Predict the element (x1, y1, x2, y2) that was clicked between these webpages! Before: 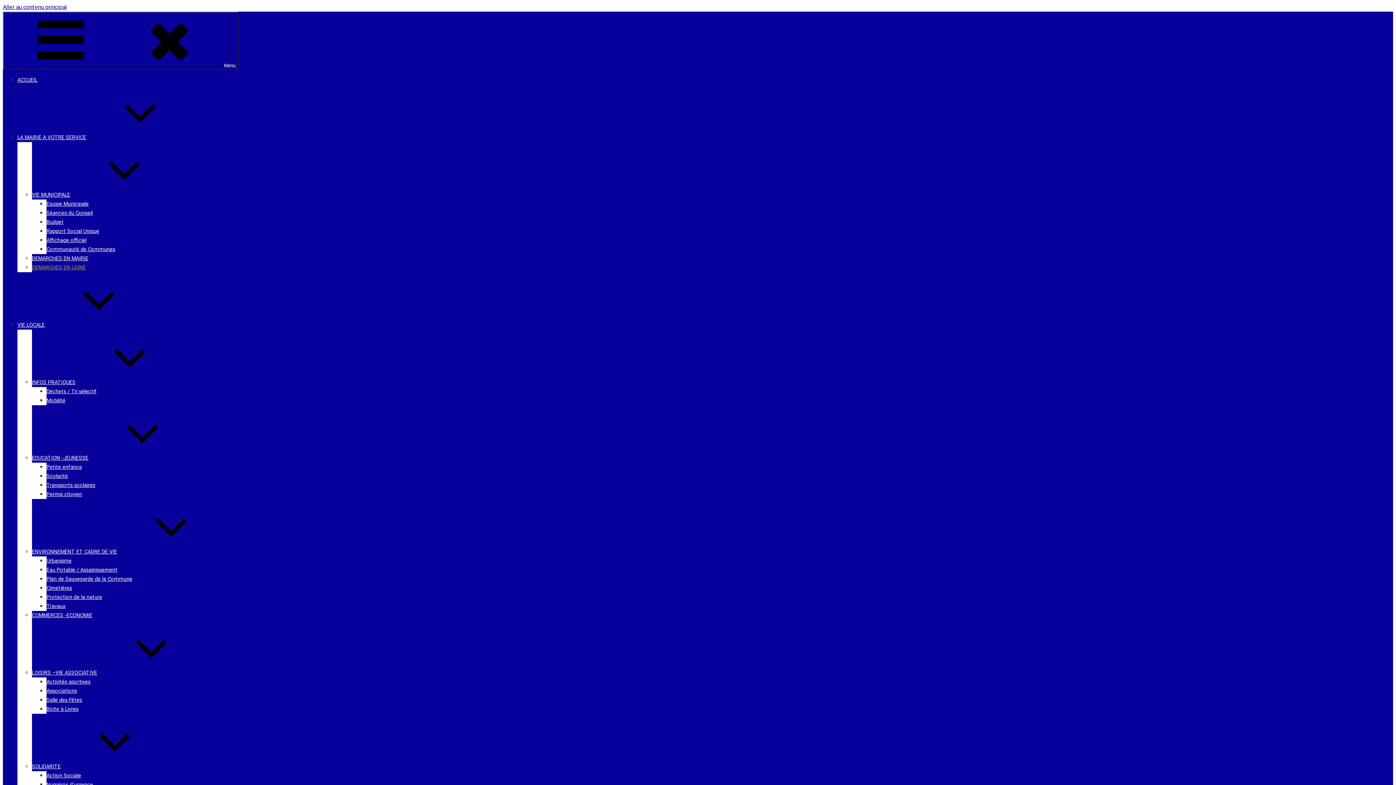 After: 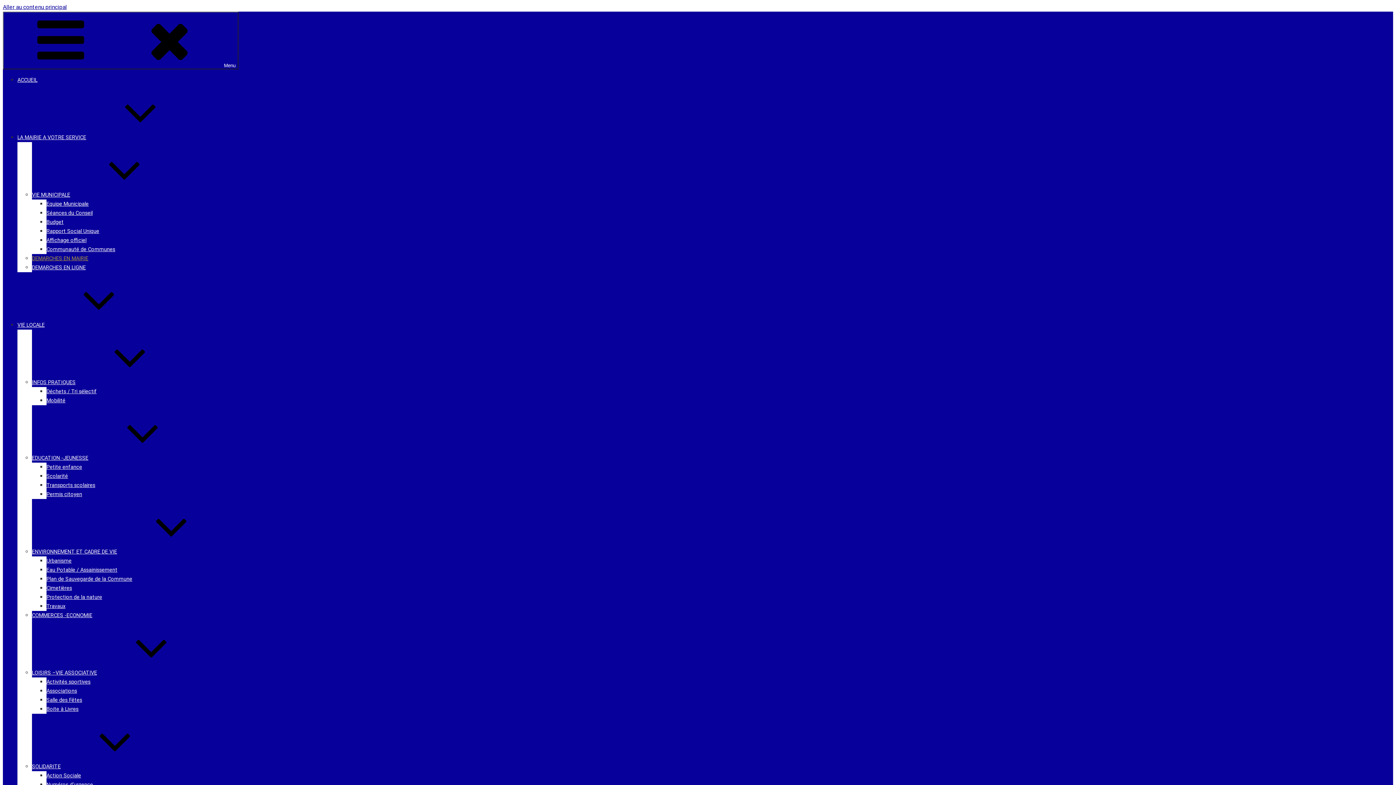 Action: label: DEMARCHES EN MAIRIE bbox: (32, 255, 88, 261)